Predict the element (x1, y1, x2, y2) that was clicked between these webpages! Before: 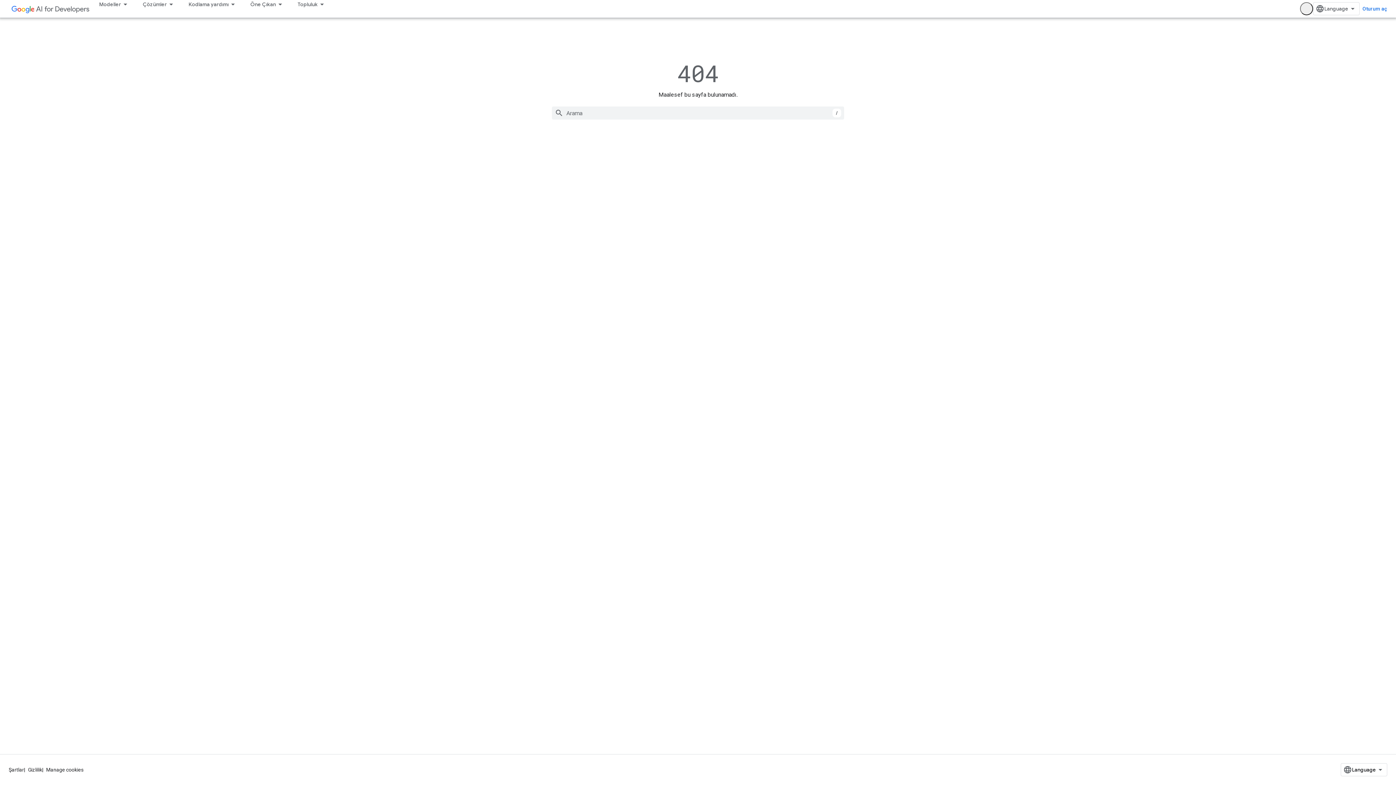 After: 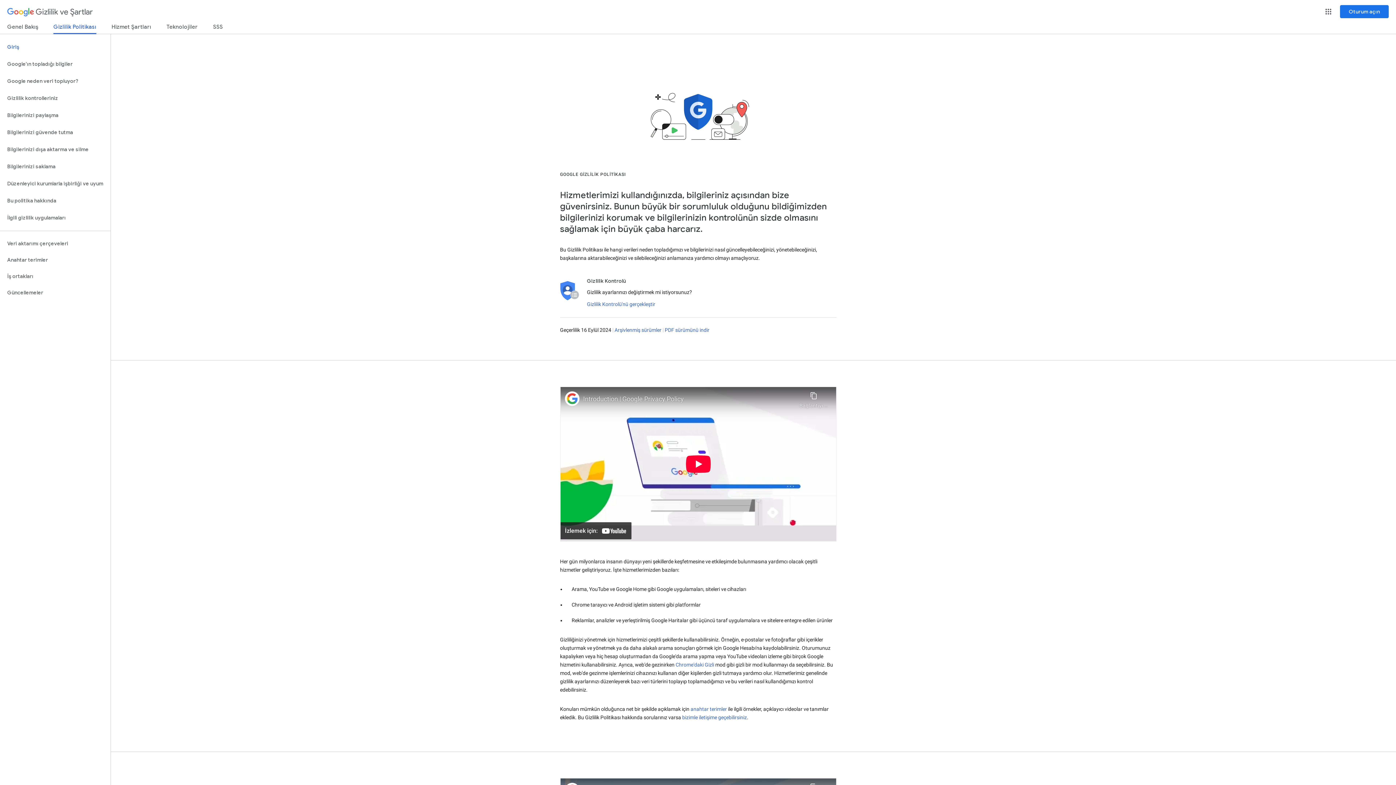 Action: label: Gizlilik bbox: (28, 767, 42, 773)